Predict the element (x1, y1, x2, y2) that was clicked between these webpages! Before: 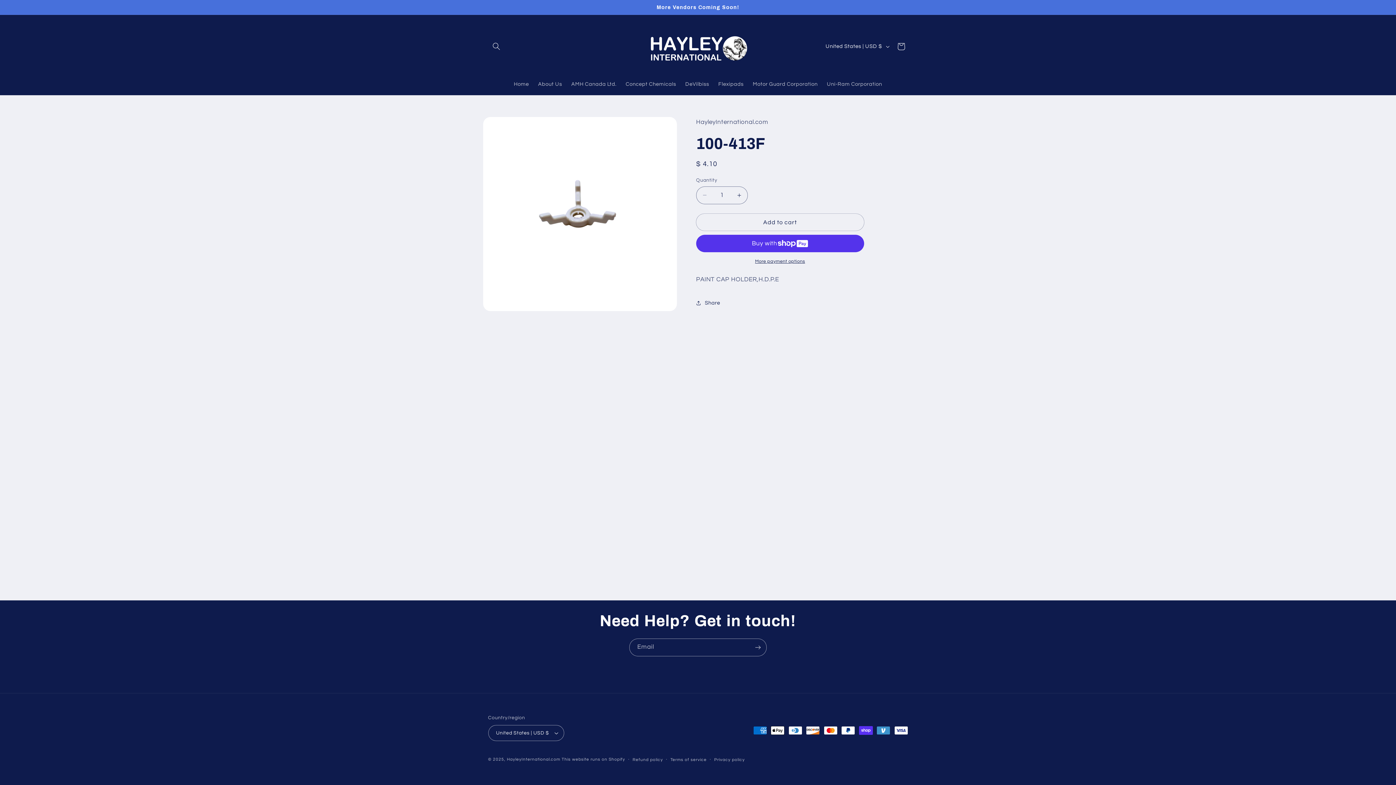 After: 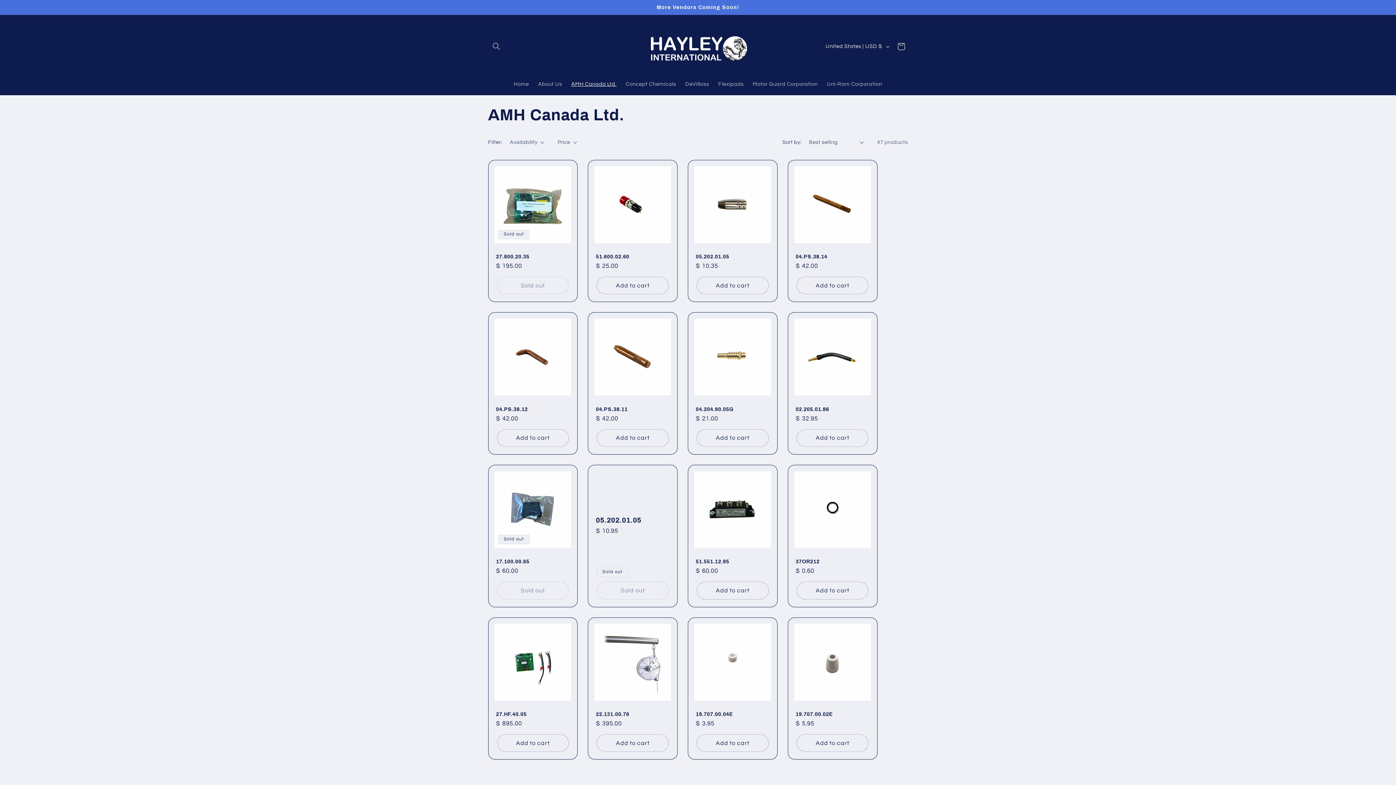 Action: label: AMH Canada Ltd. bbox: (566, 76, 621, 92)